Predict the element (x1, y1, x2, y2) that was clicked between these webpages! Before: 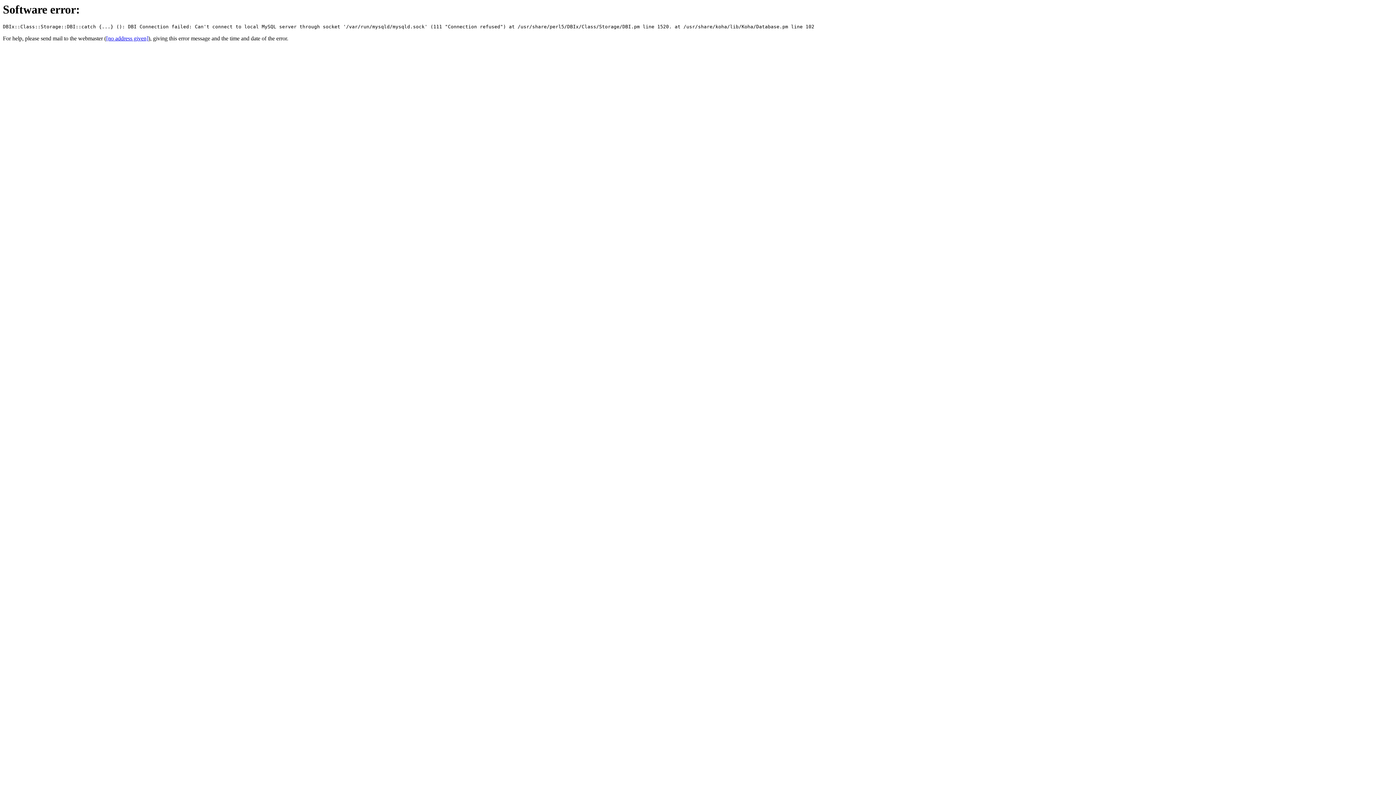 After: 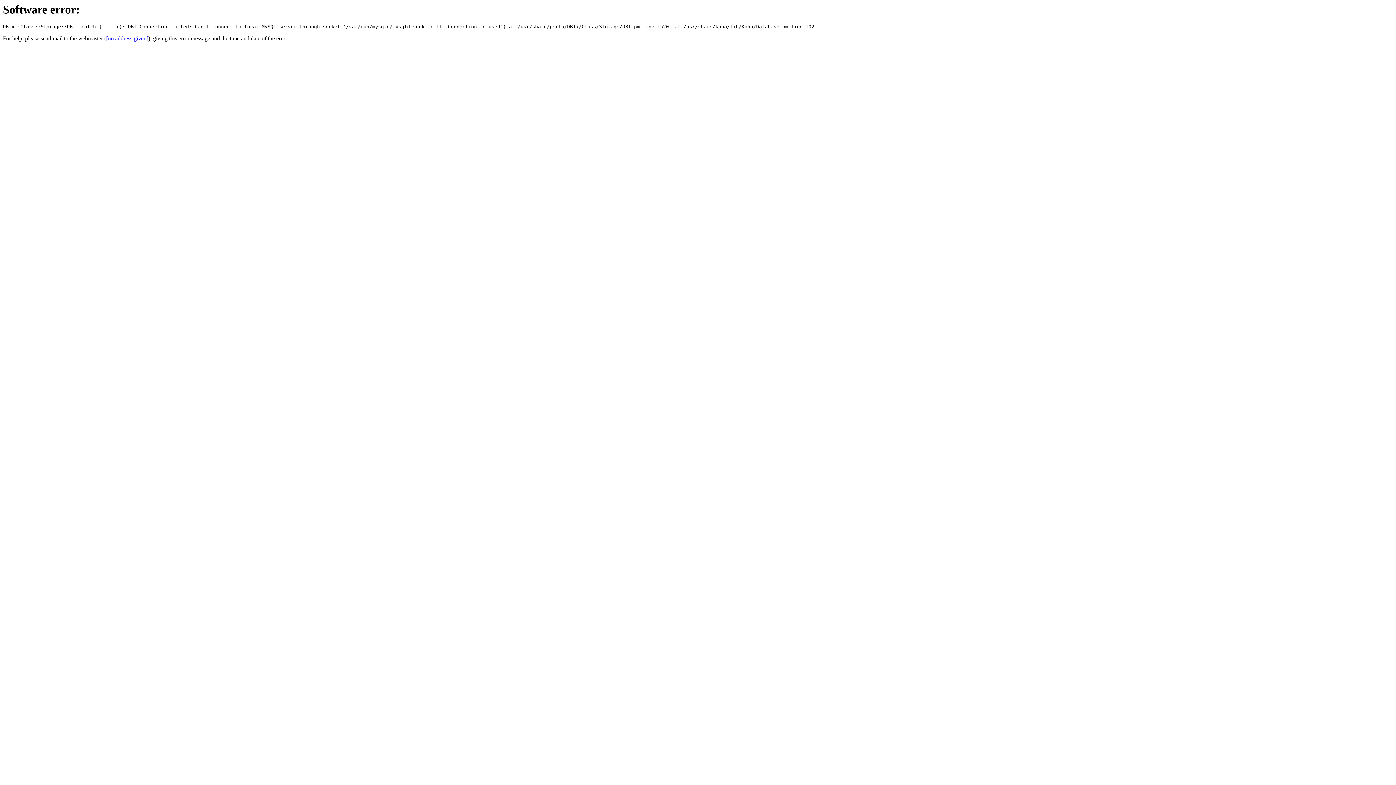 Action: bbox: (106, 35, 148, 41) label: [no address given]